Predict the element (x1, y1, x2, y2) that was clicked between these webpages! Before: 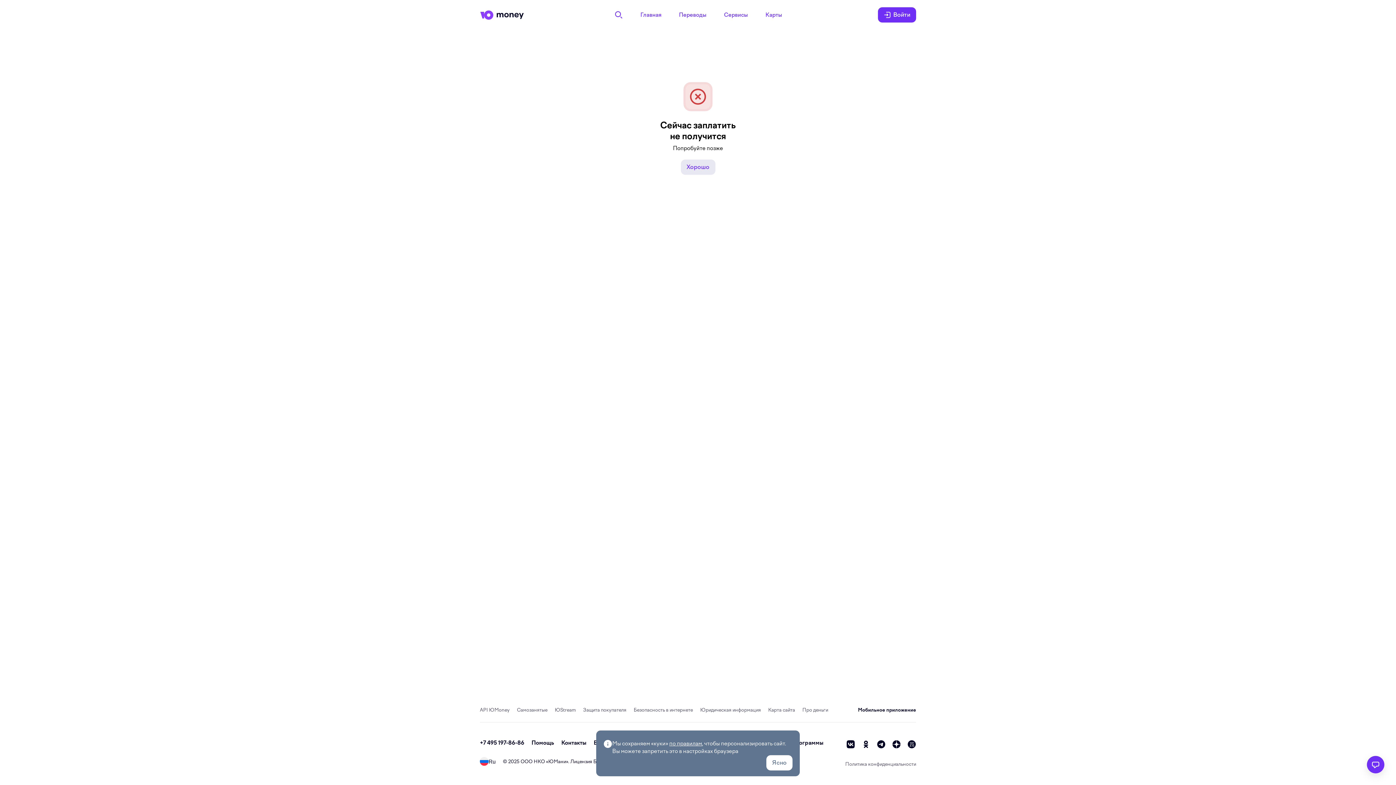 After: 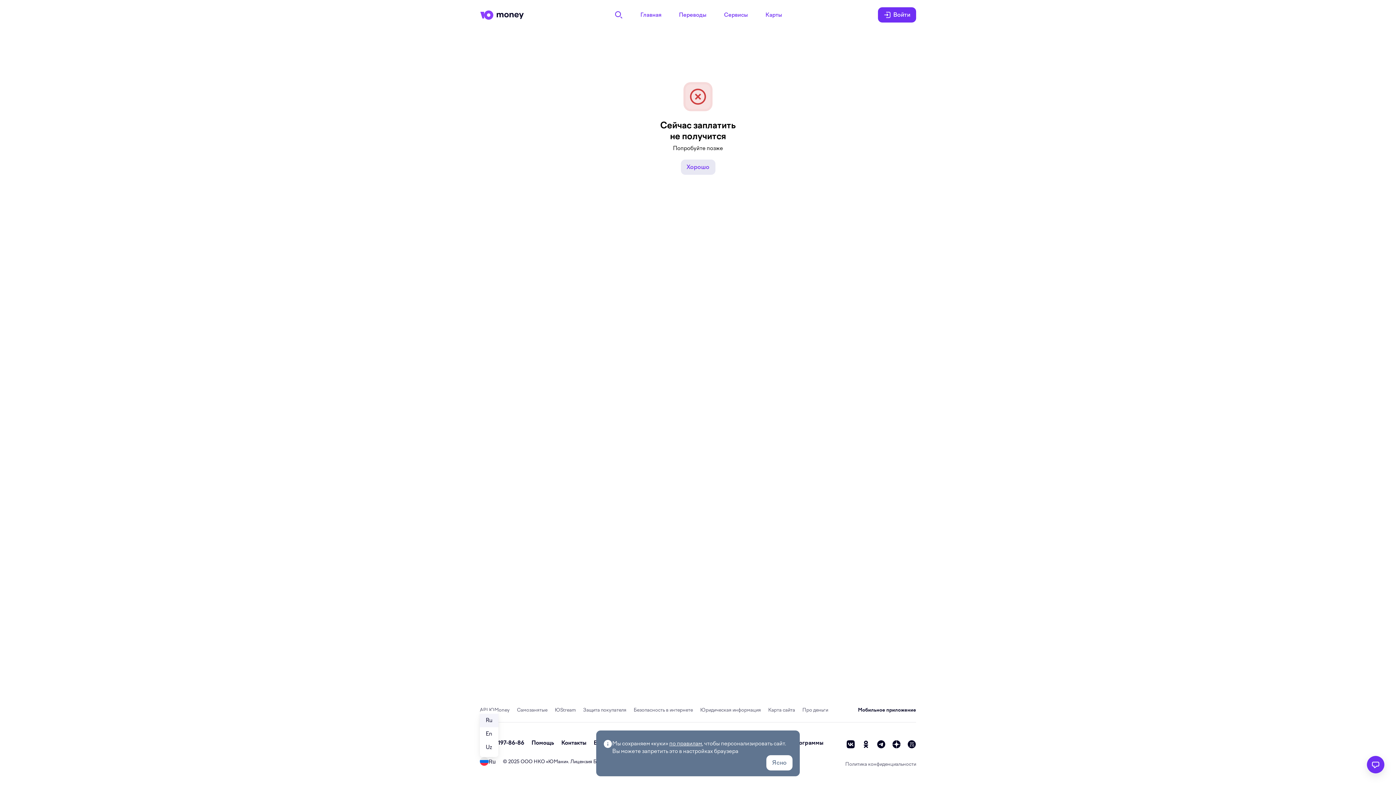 Action: label: Ru bbox: (480, 757, 495, 766)